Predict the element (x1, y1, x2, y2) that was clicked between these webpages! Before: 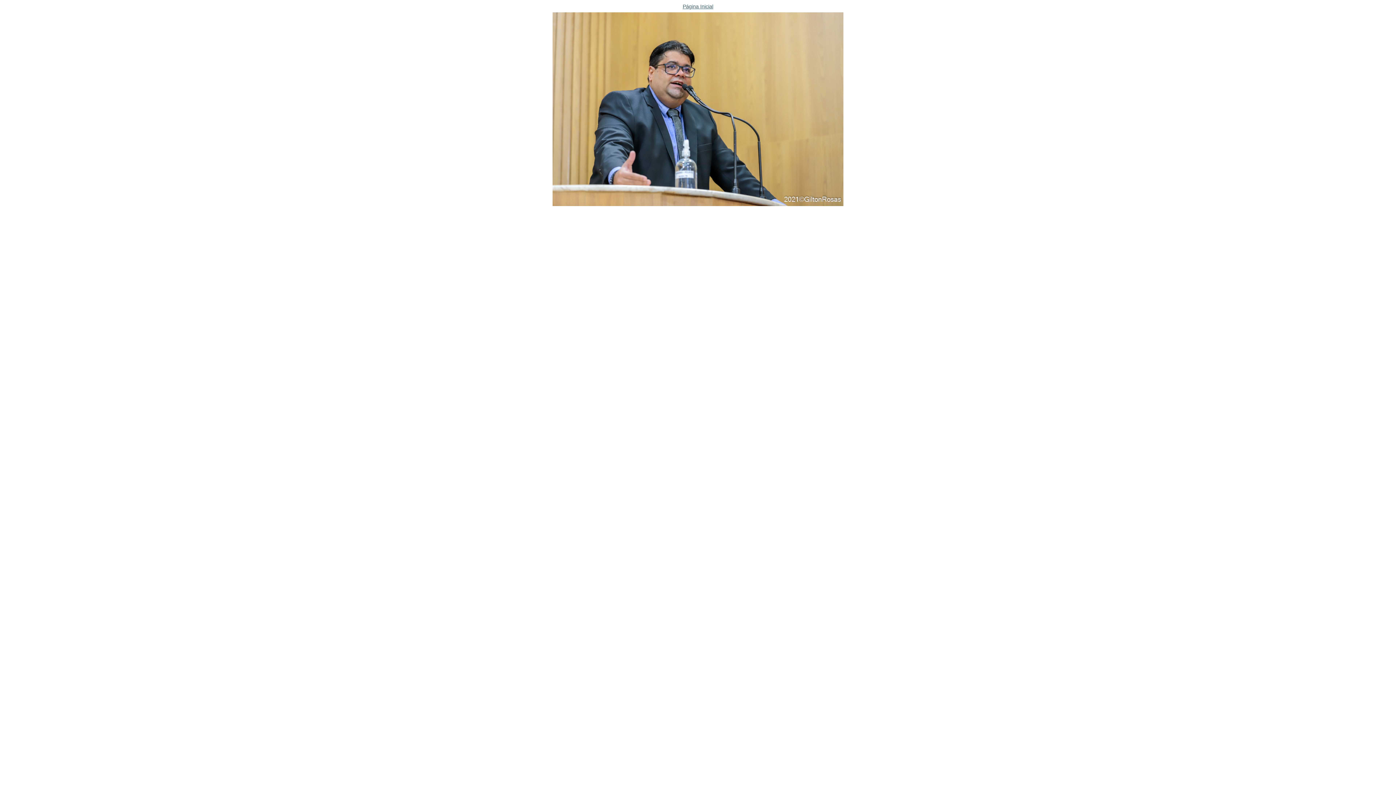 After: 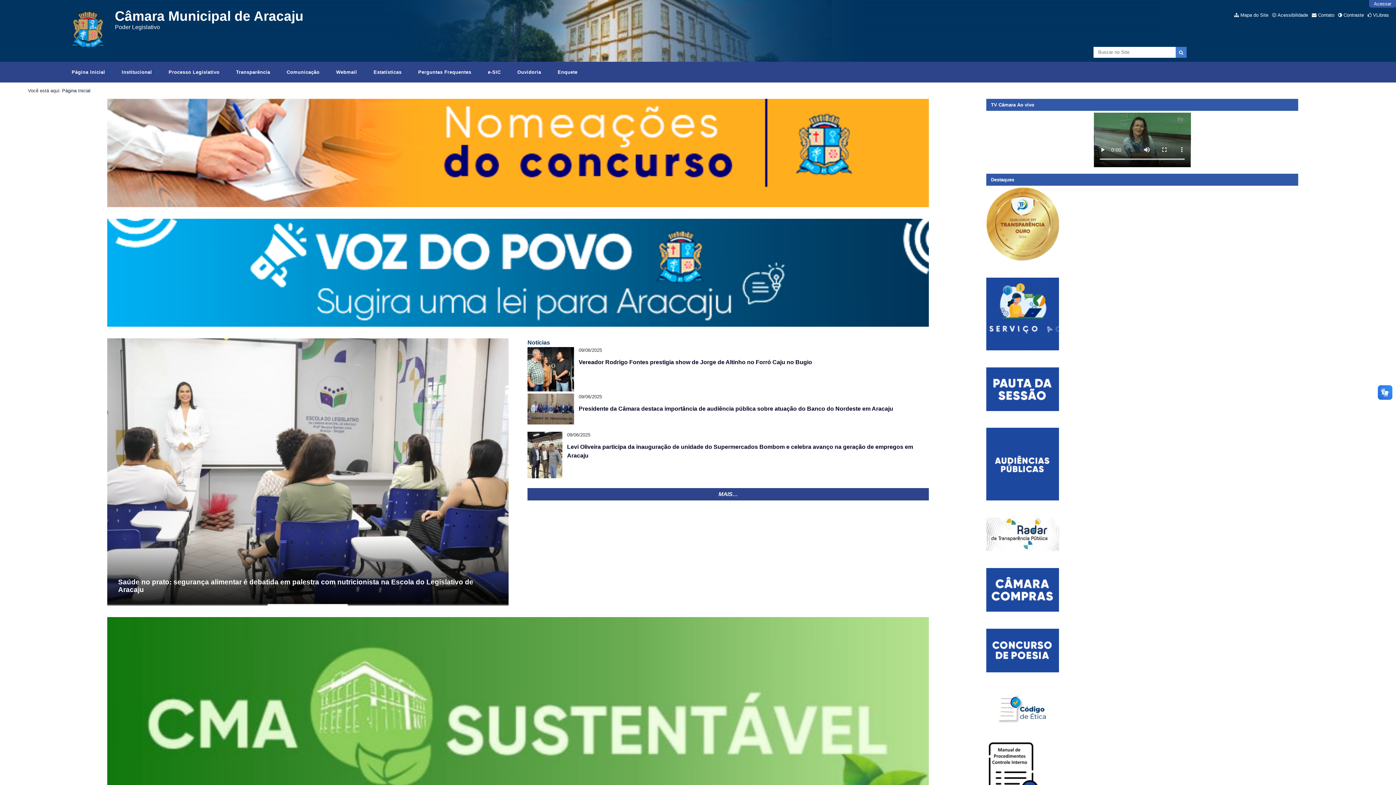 Action: label: Página Inicial
 bbox: (5, 2, 1390, 210)